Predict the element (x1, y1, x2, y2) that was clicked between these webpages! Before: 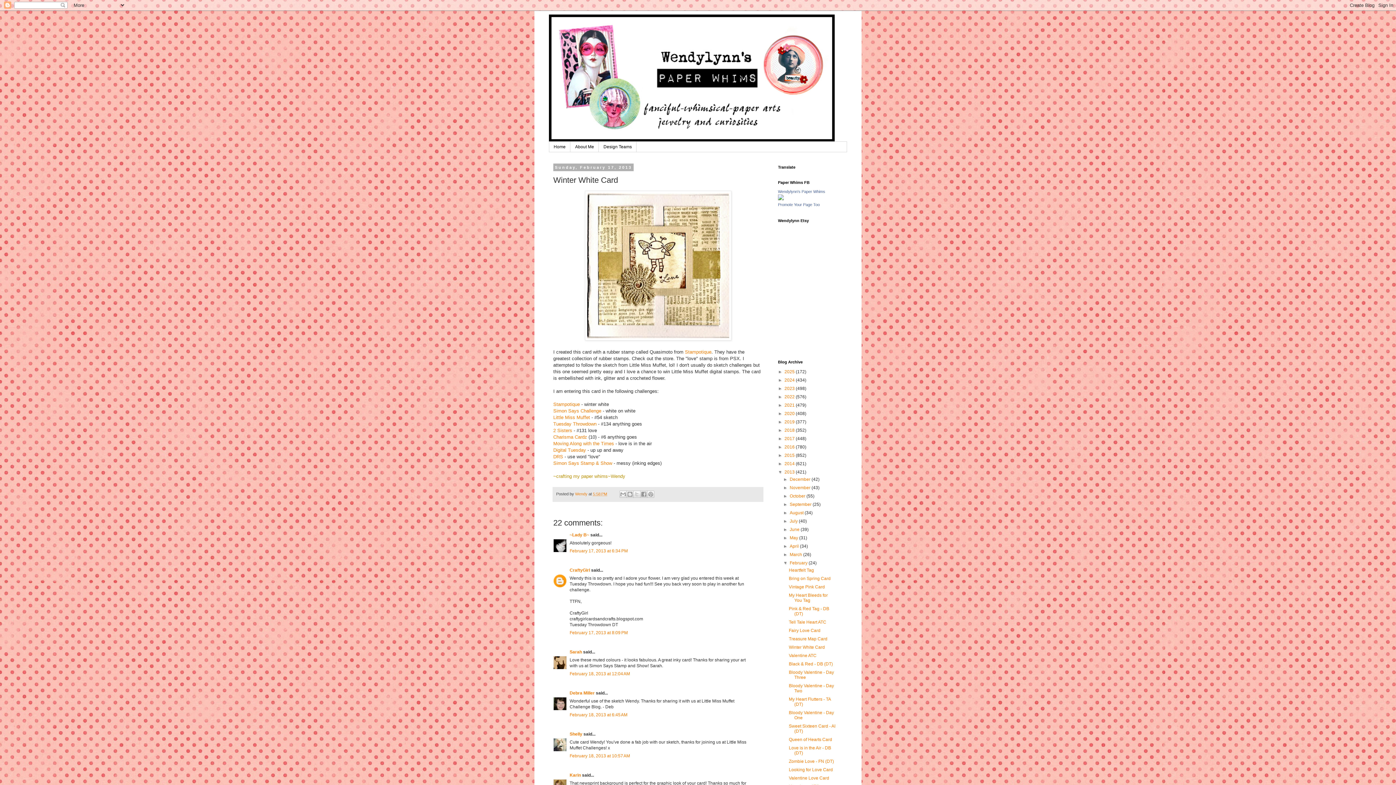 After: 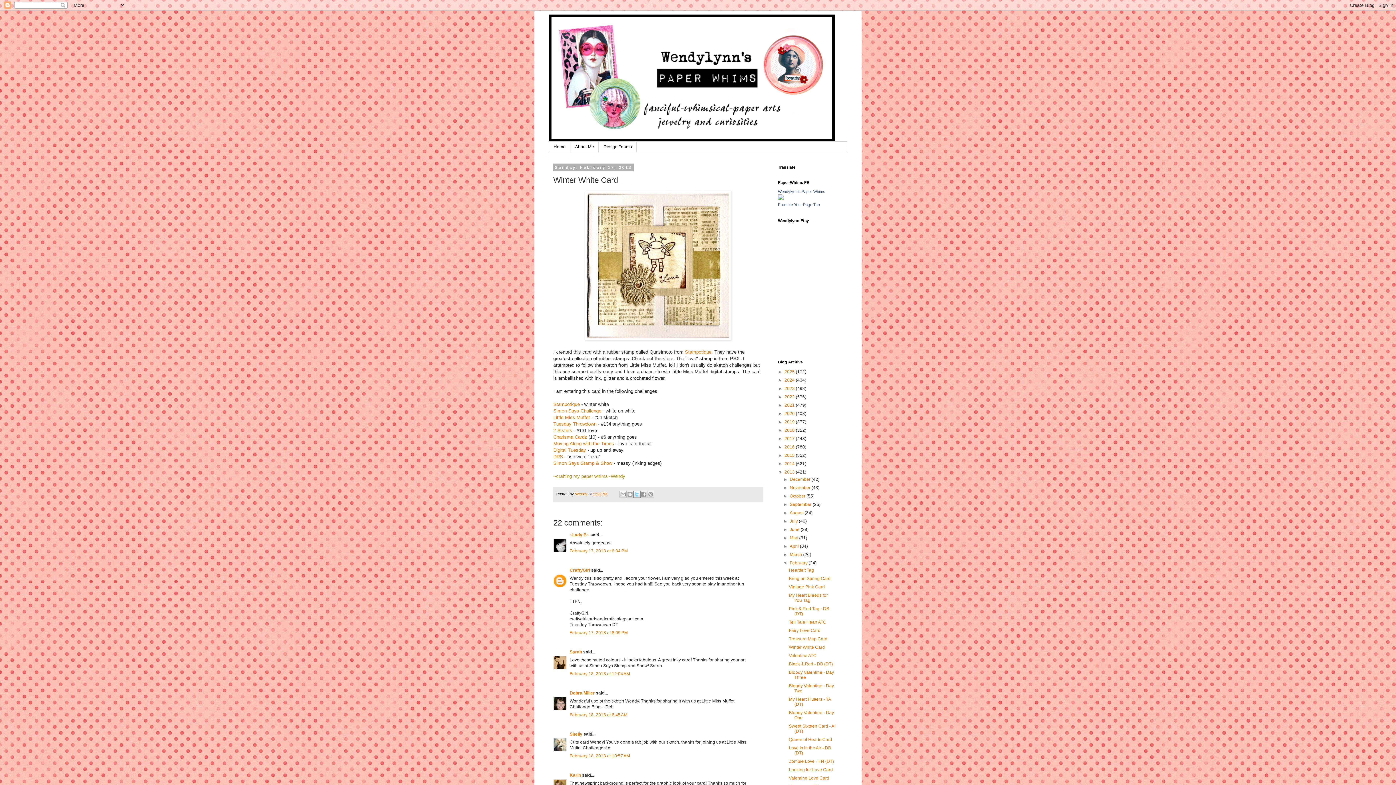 Action: bbox: (633, 491, 640, 498) label: Share to X